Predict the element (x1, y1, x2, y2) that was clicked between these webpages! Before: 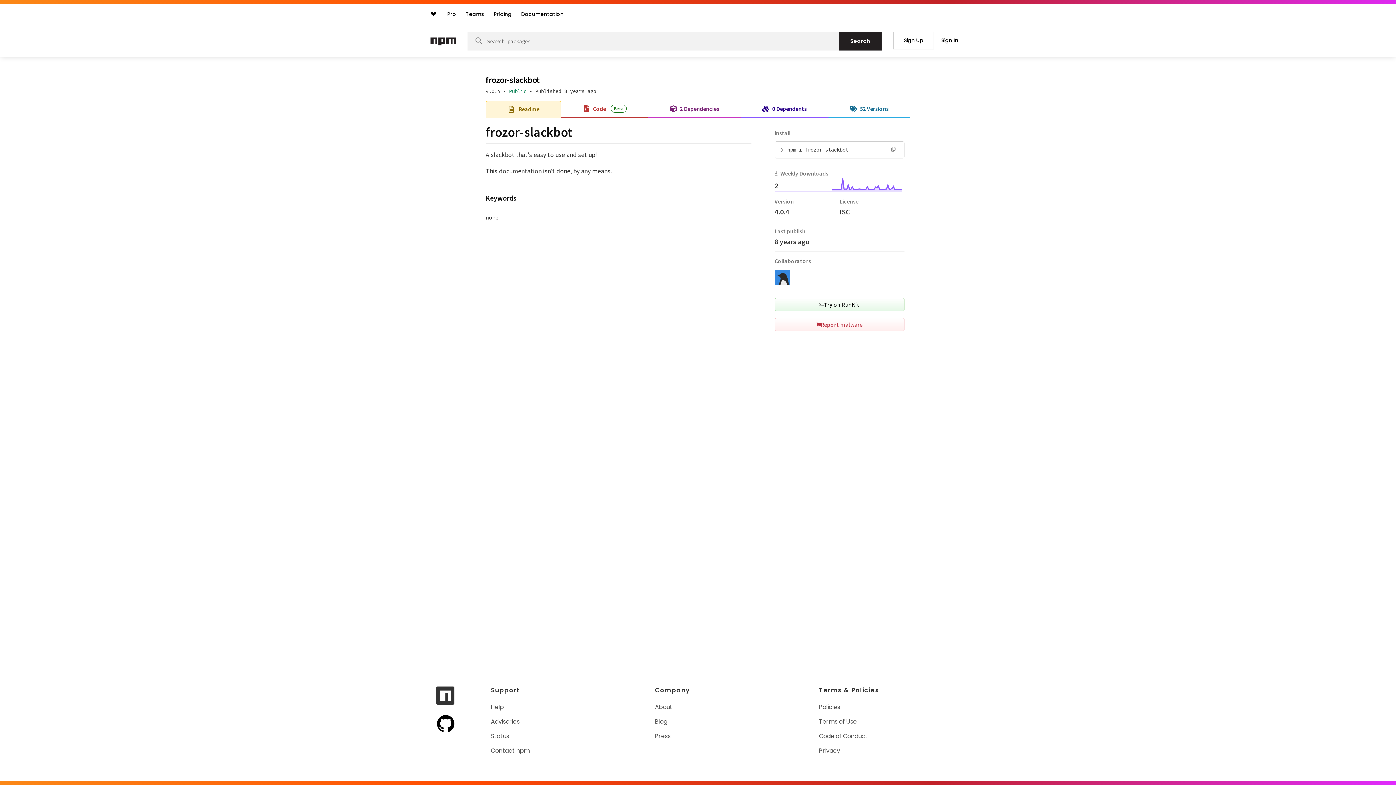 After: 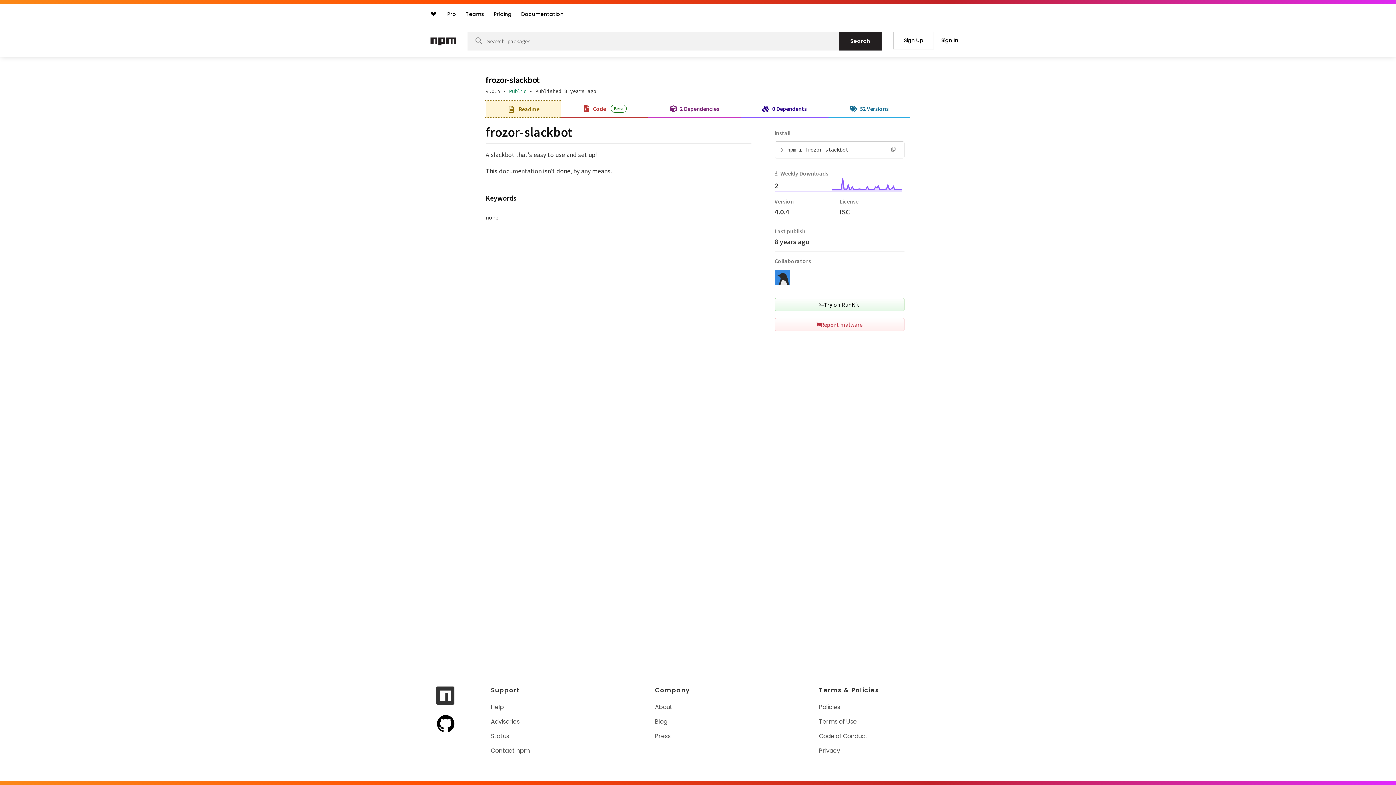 Action: label:  Readme bbox: (486, 101, 561, 116)